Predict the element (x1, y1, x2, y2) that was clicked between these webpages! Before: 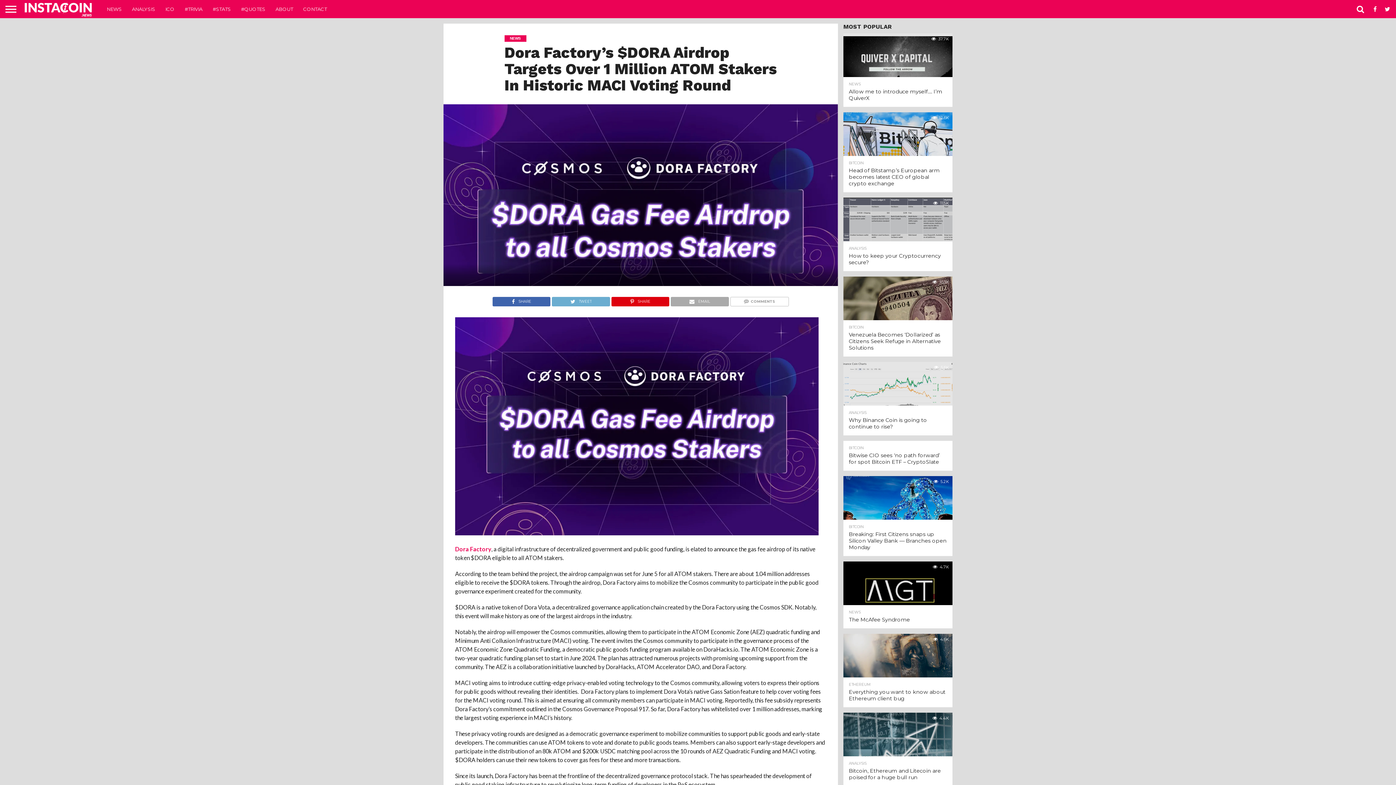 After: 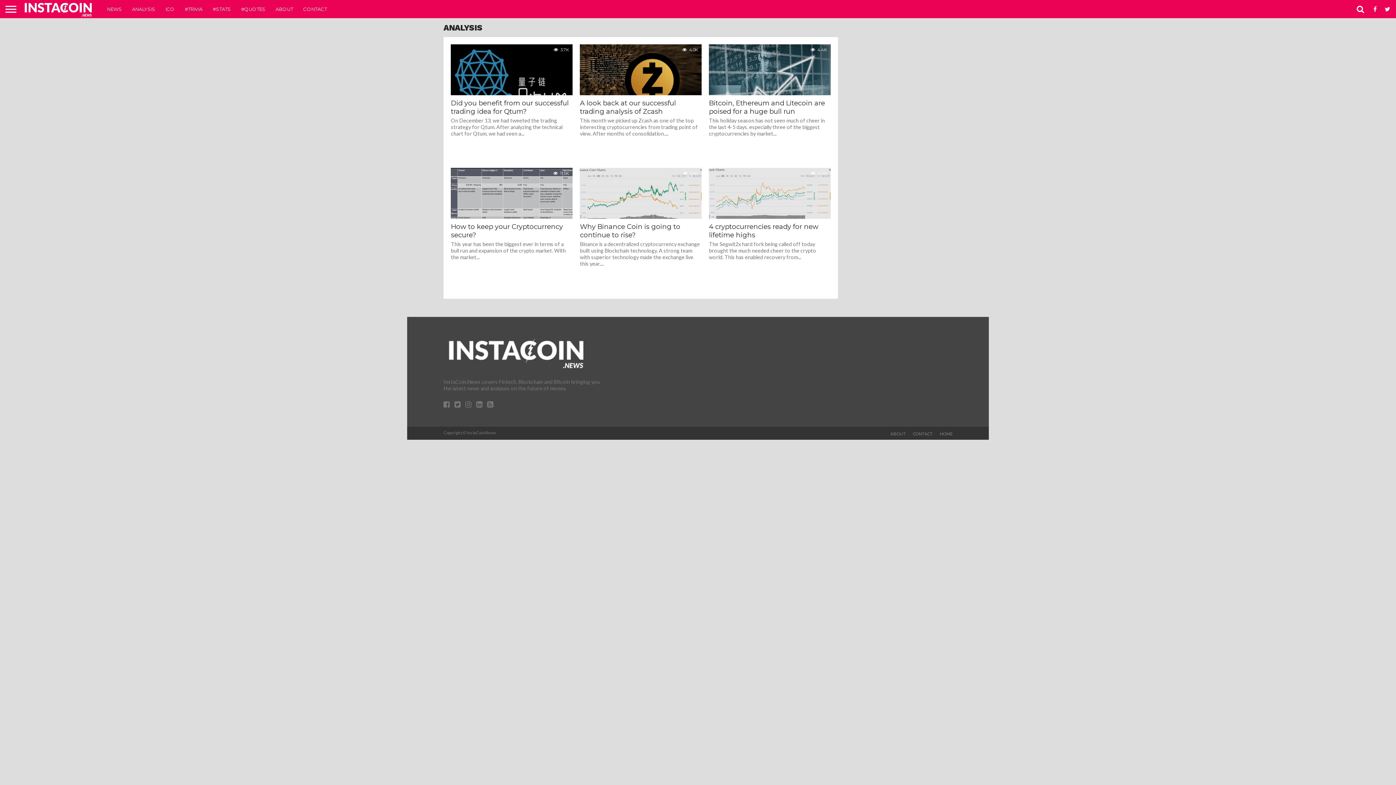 Action: bbox: (126, 0, 160, 18) label: ANALYSIS